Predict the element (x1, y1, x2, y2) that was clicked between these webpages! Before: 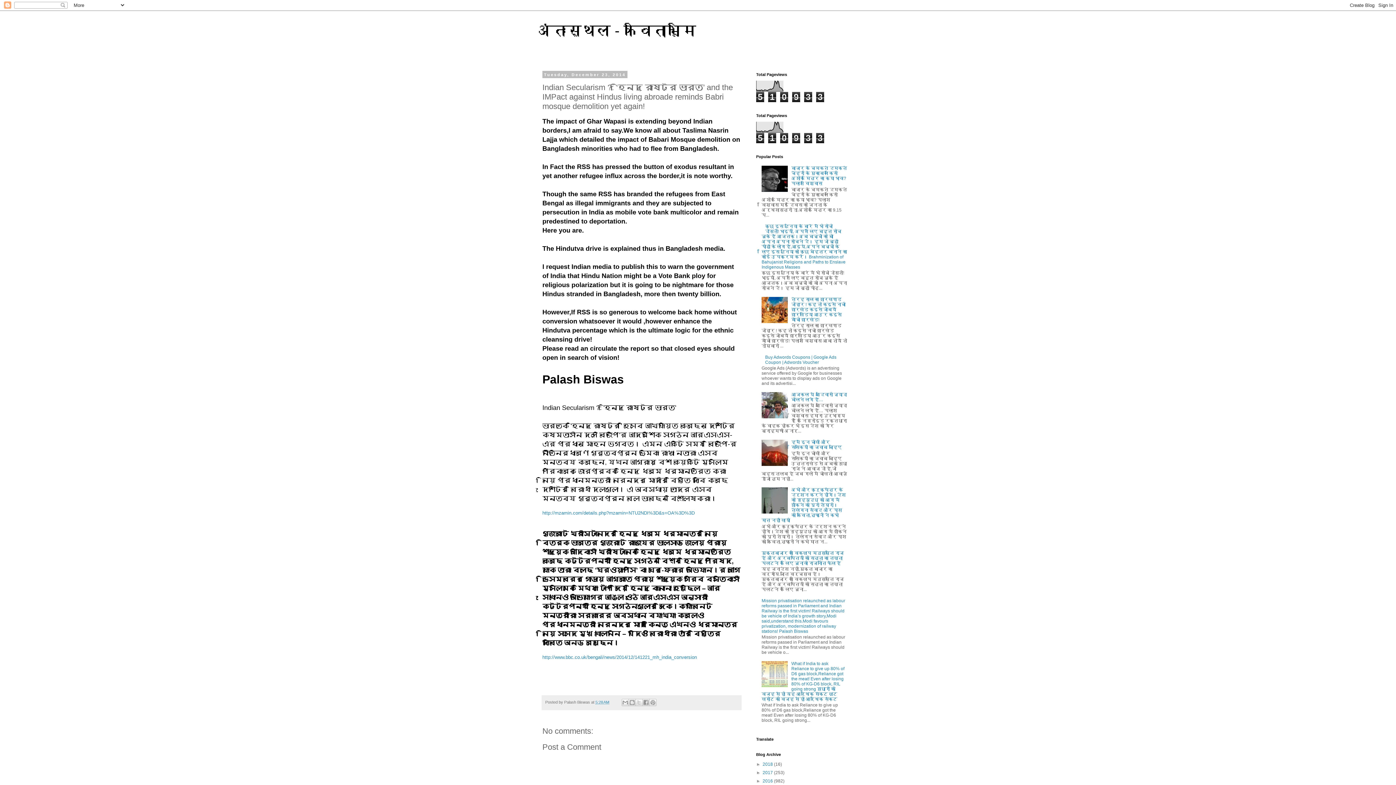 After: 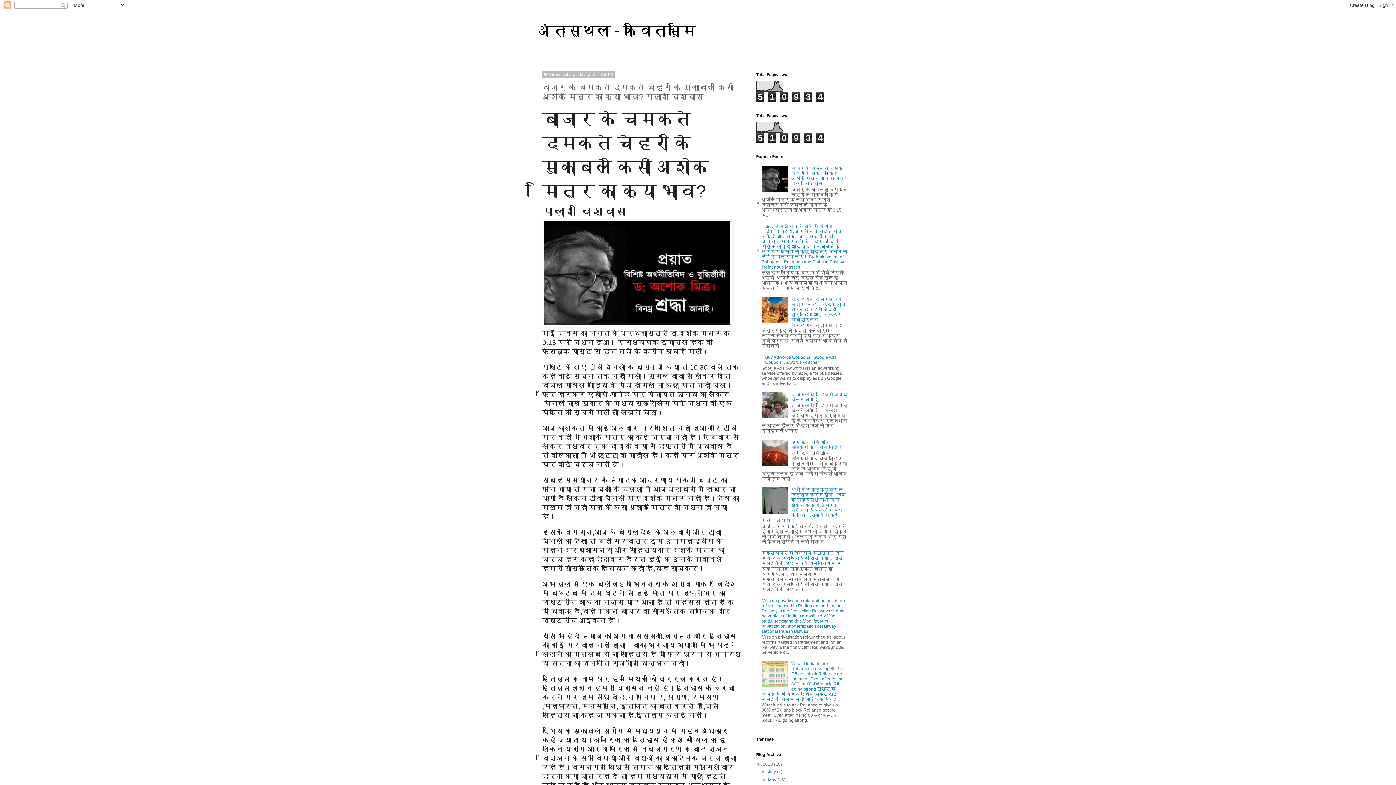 Action: label: बाजार के चमकते दमकते चेहरों के मुकाबले किसी अशोक मित्र का क्या भाव? पलाश विश्वास bbox: (791, 165, 847, 186)